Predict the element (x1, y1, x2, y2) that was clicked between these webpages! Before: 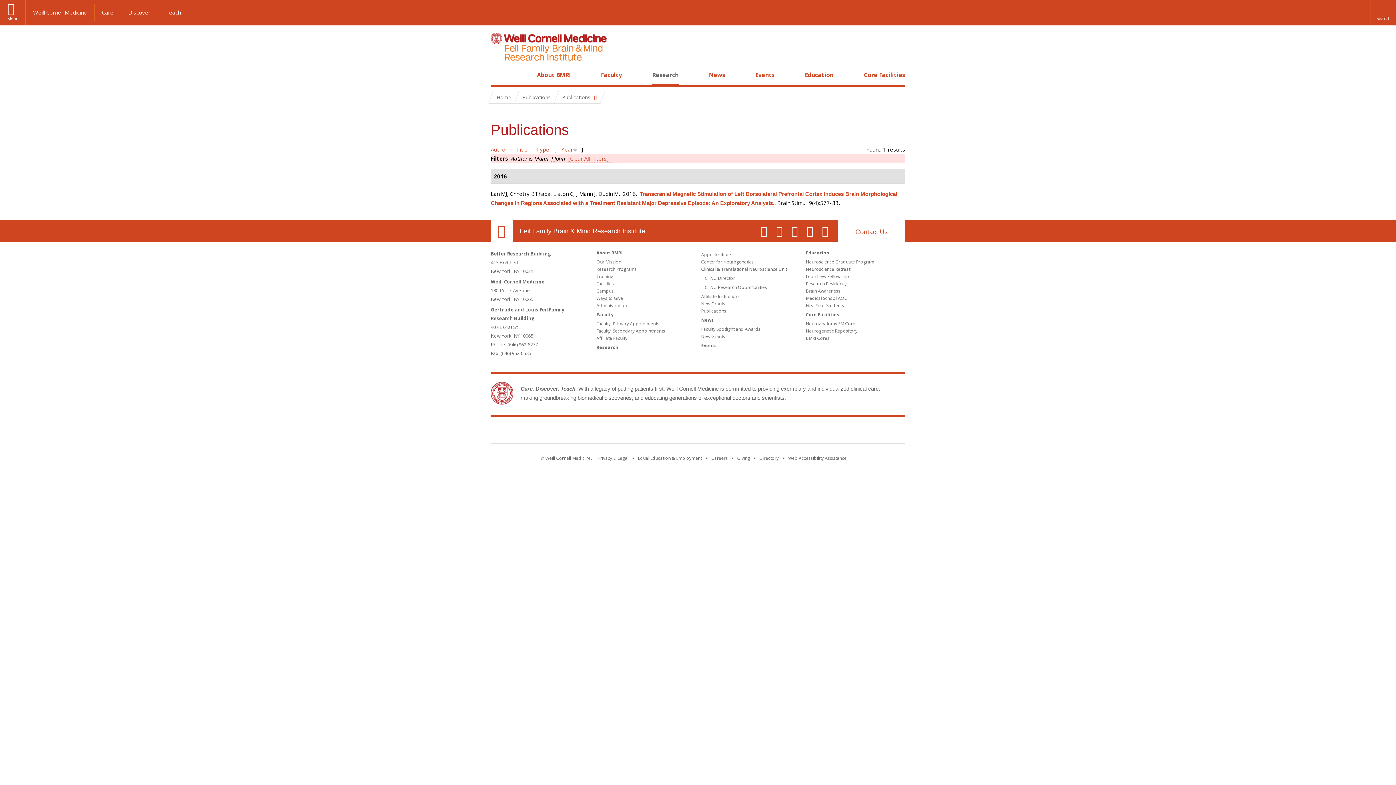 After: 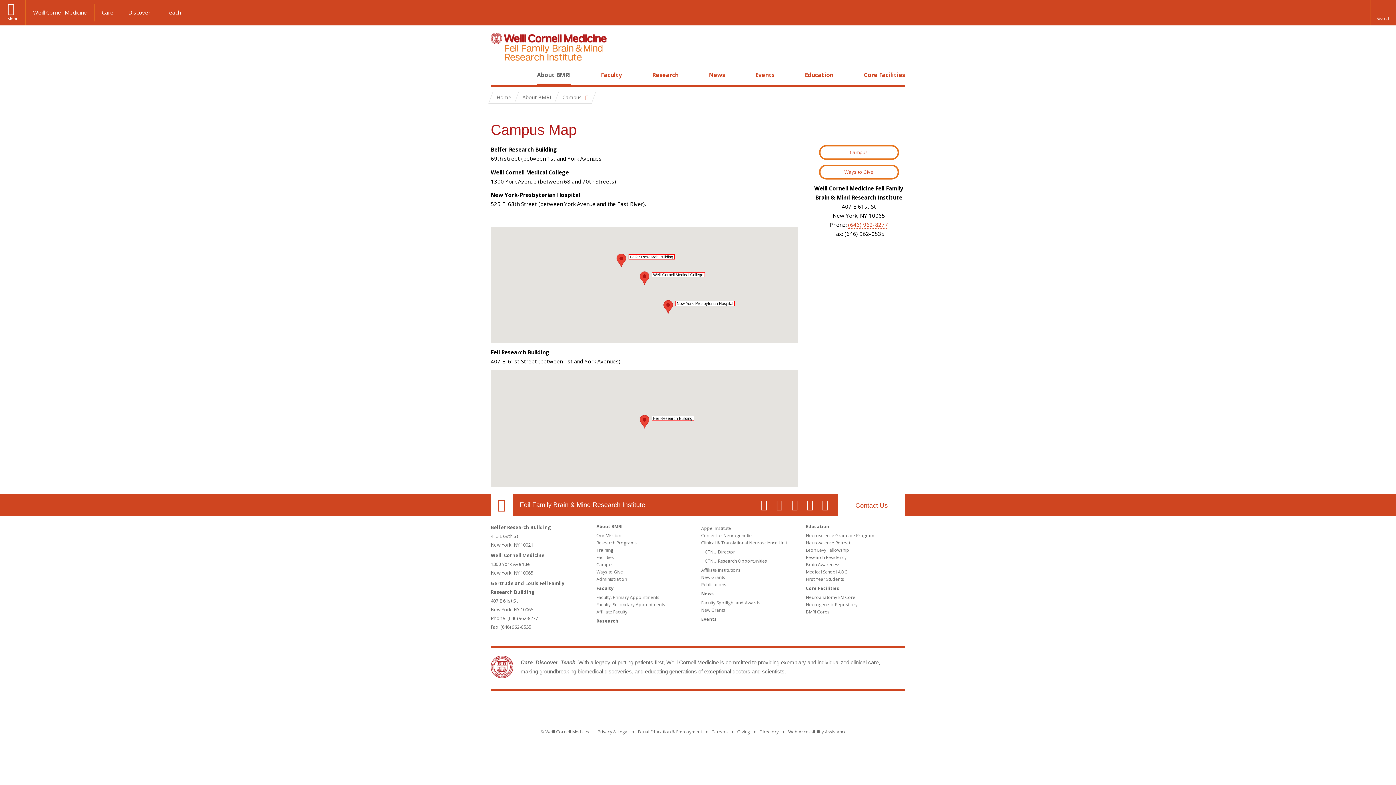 Action: label: Our Location bbox: (490, 220, 512, 242)